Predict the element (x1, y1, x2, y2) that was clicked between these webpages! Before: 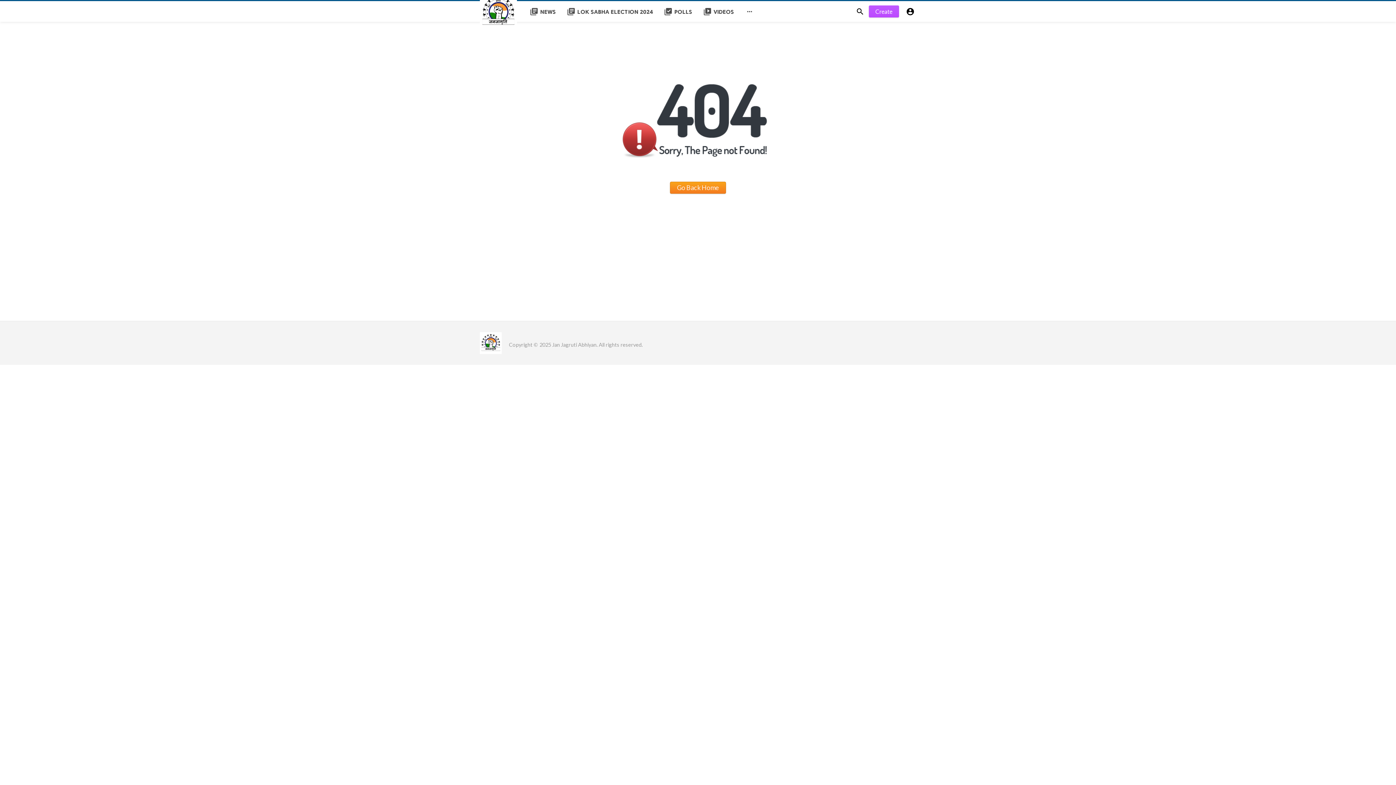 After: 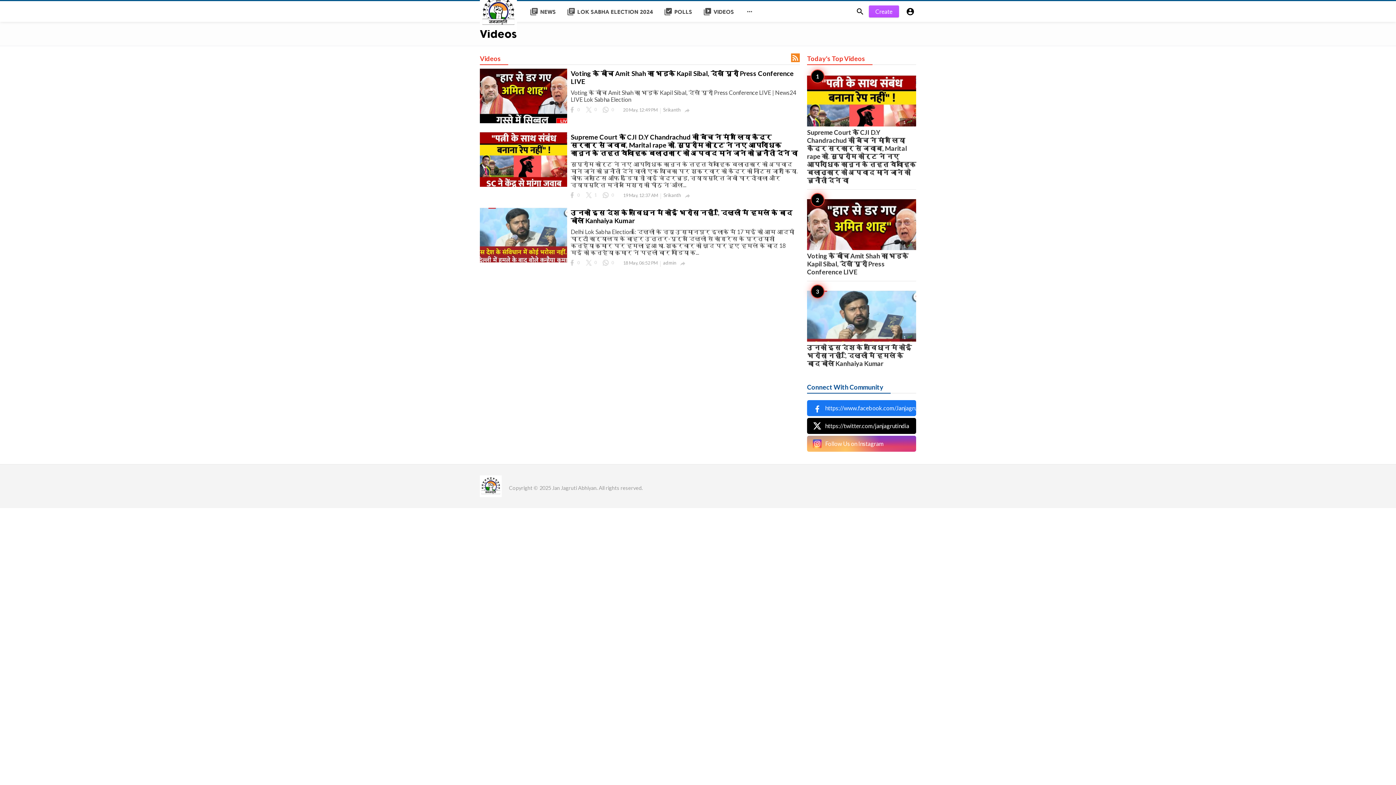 Action: bbox: (697, 1, 739, 22) label: video_library
VIDEOS